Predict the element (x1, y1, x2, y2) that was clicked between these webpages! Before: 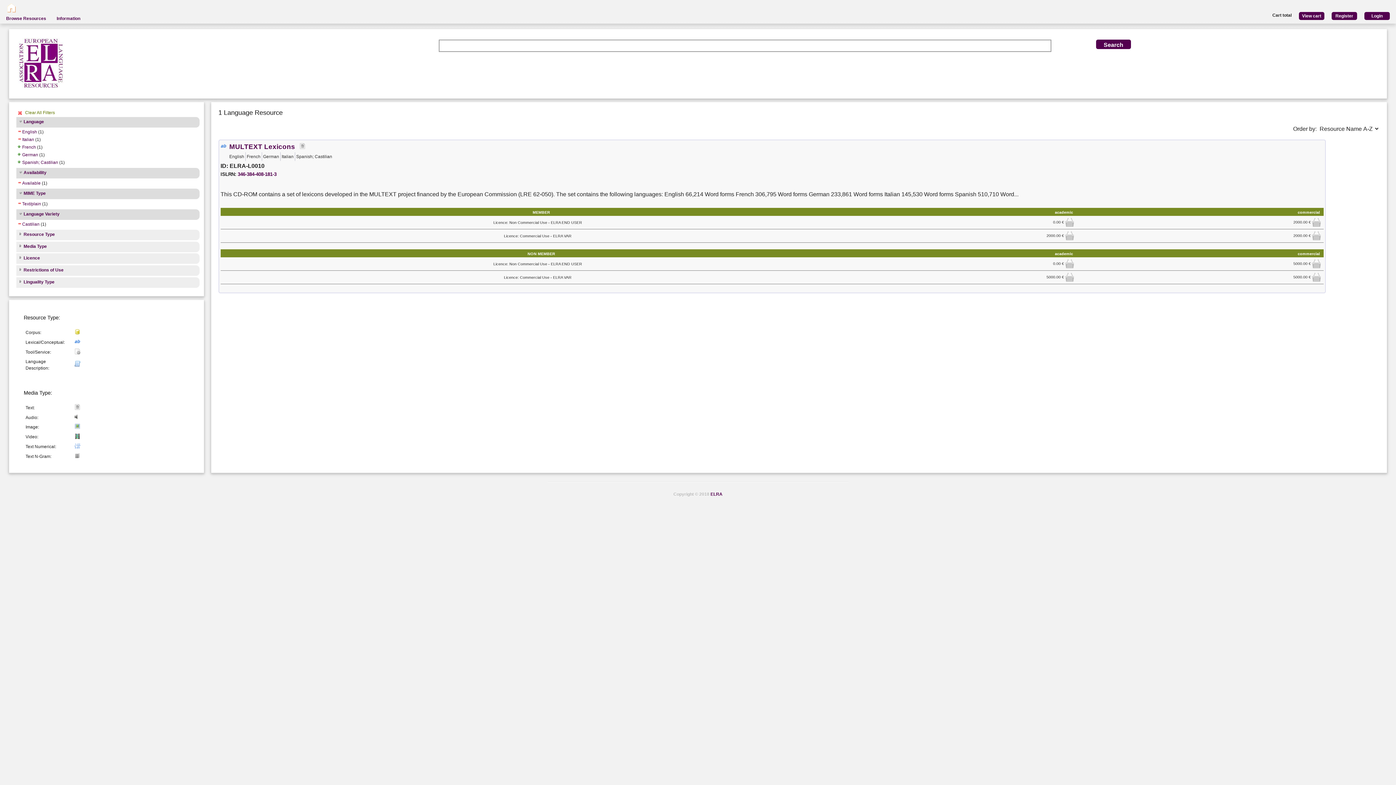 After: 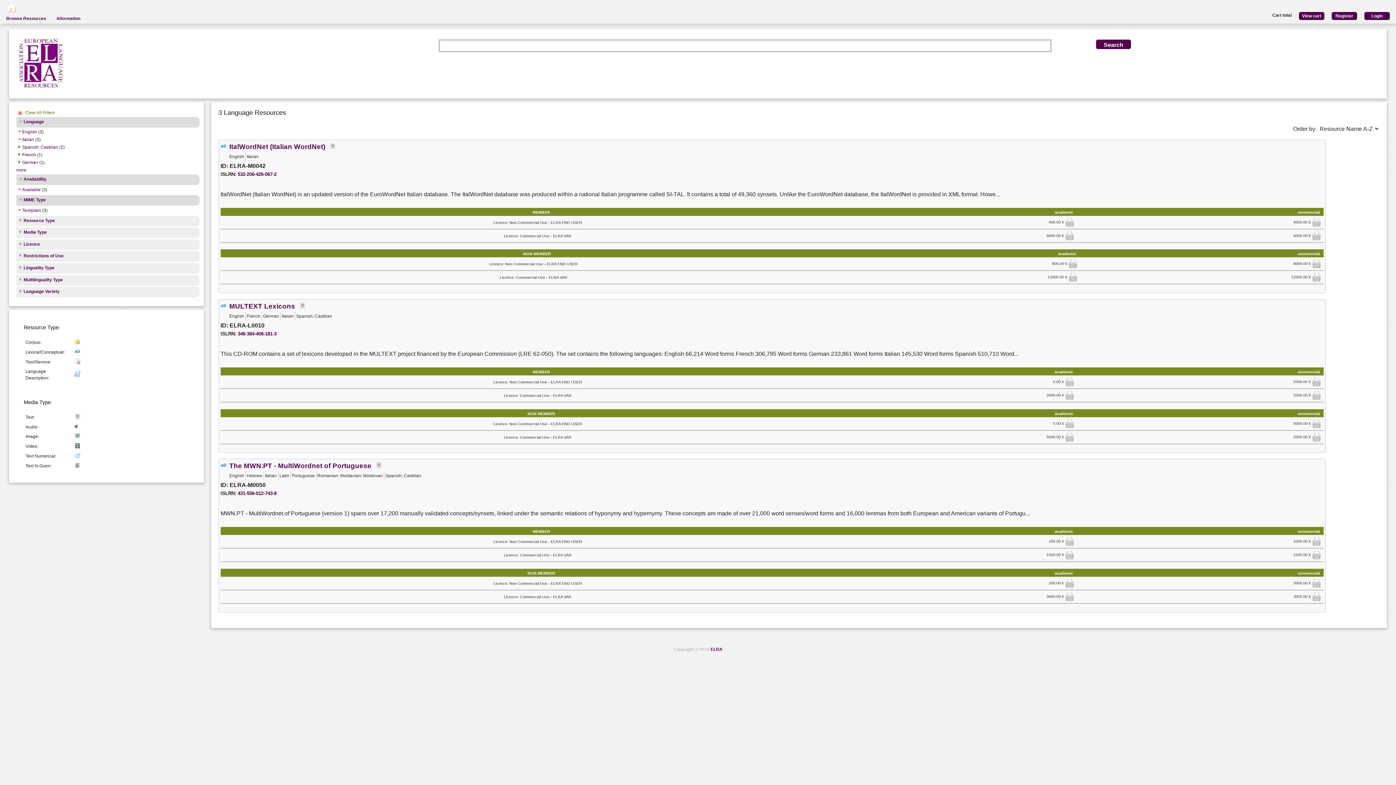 Action: label: Castilian bbox: (16, 221, 39, 228)